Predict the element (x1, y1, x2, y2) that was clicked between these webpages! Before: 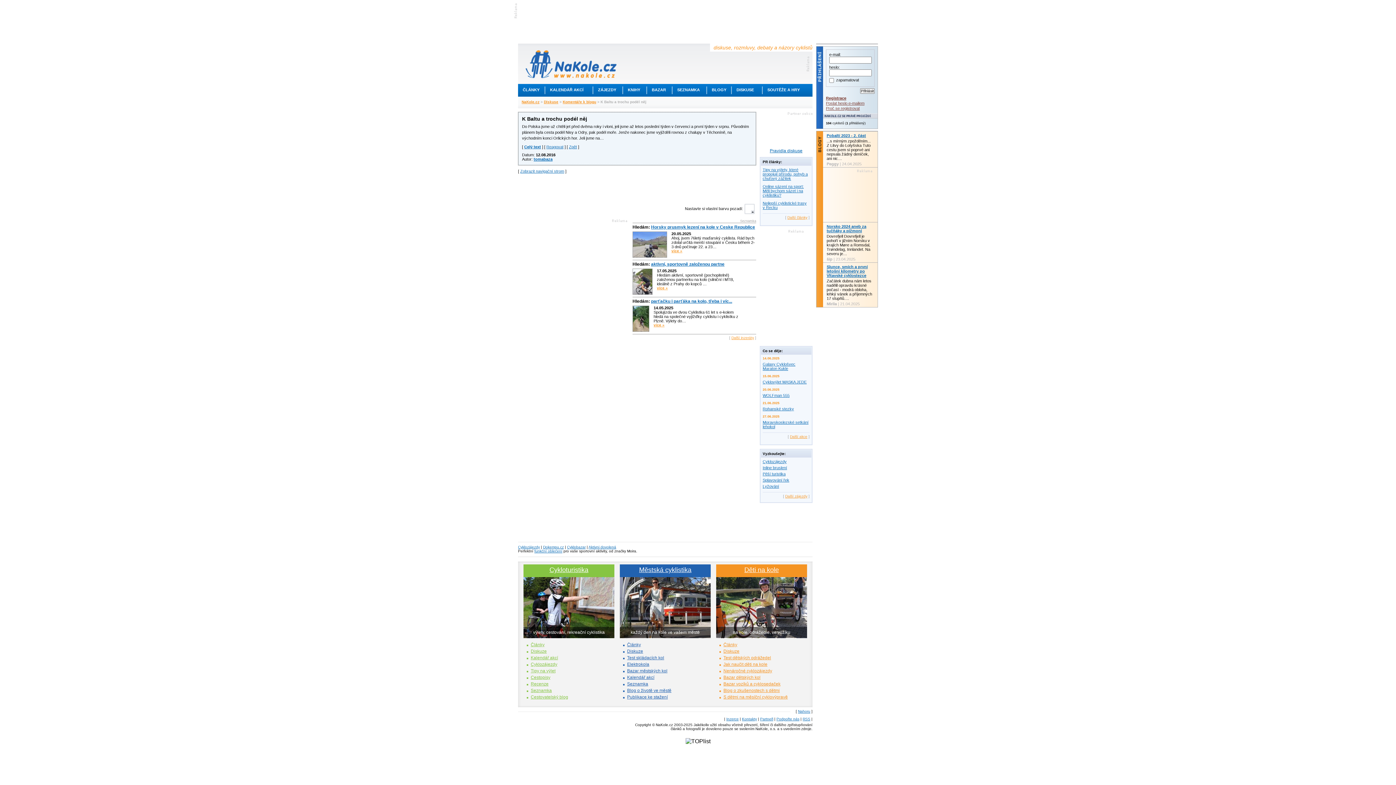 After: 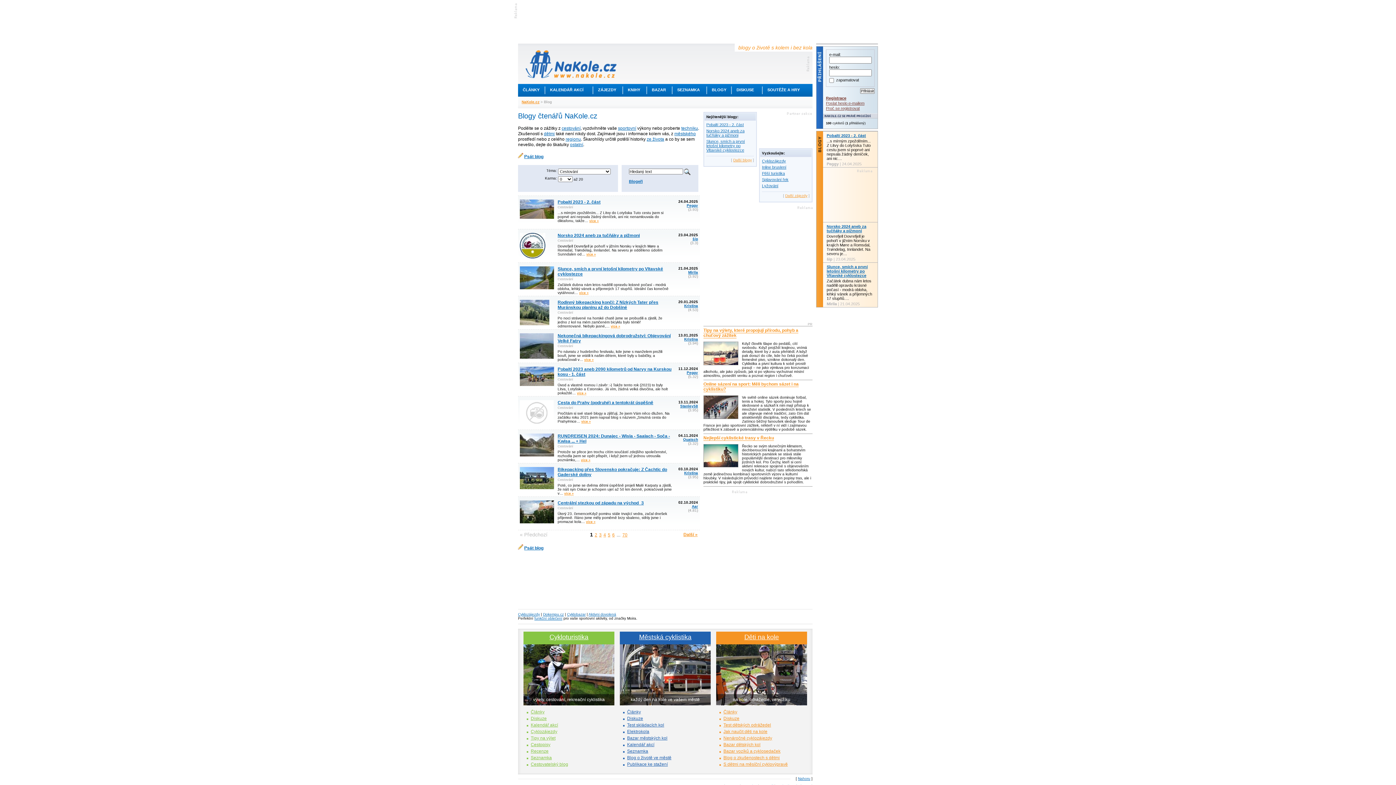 Action: bbox: (530, 694, 568, 700) label: Cestovatelský blog